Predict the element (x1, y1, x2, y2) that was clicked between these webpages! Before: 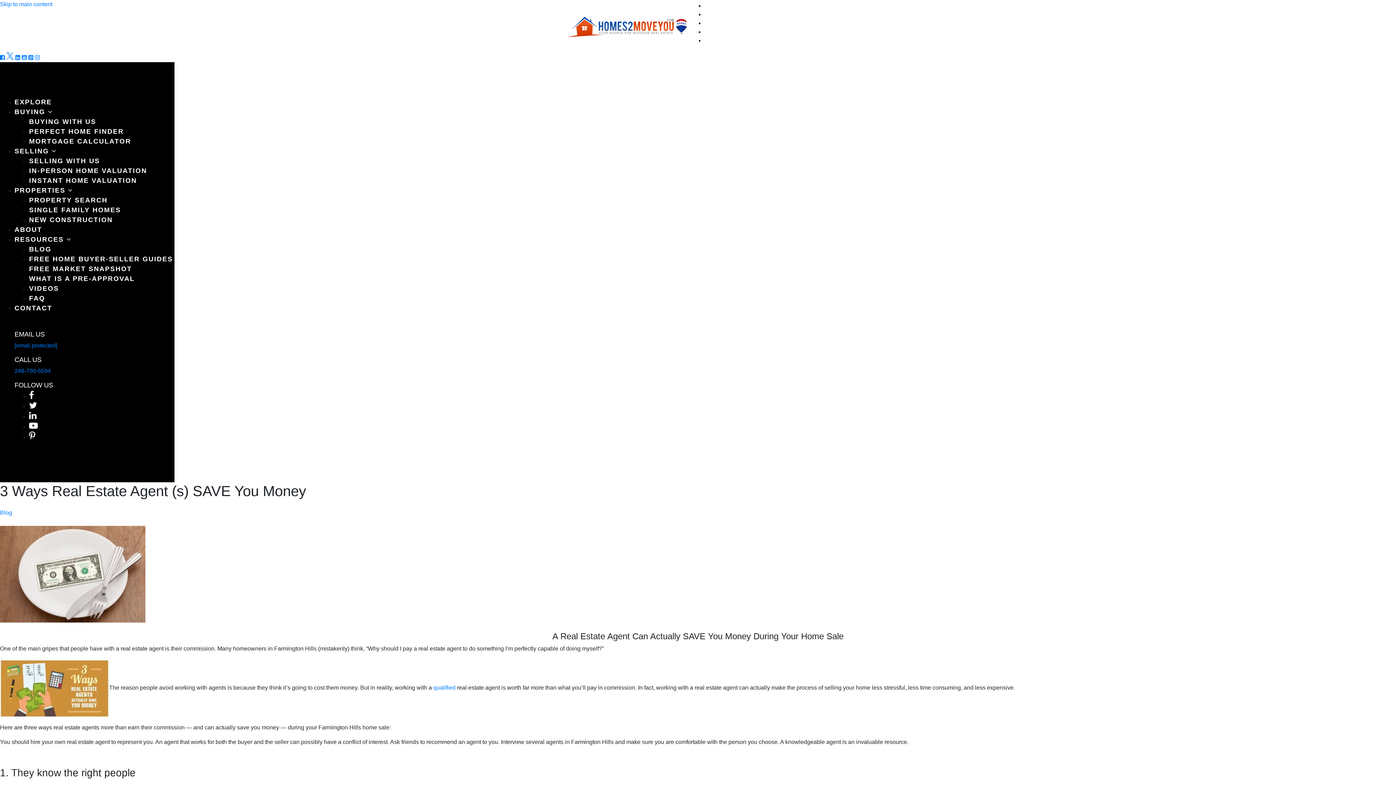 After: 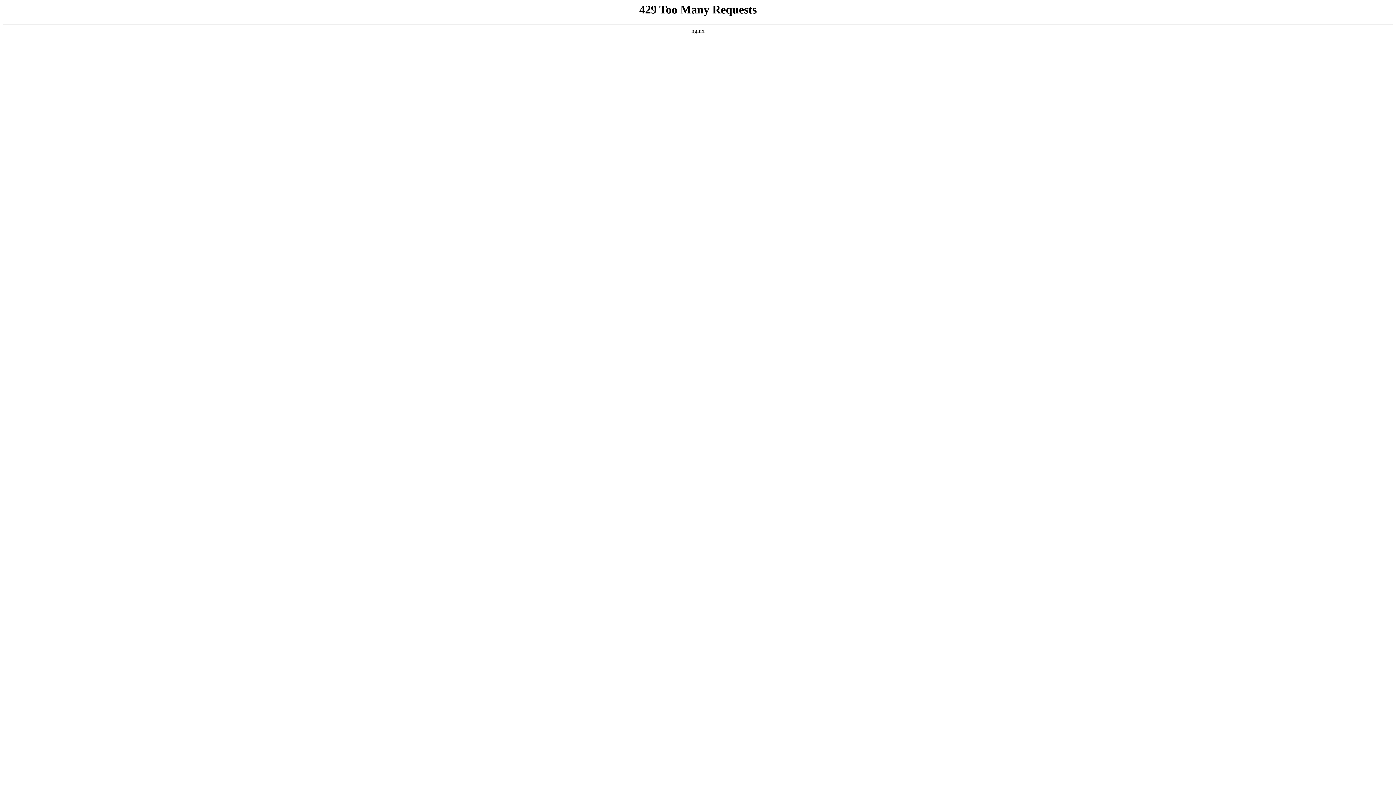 Action: label: PROPERTIES  bbox: (14, 186, 73, 194)